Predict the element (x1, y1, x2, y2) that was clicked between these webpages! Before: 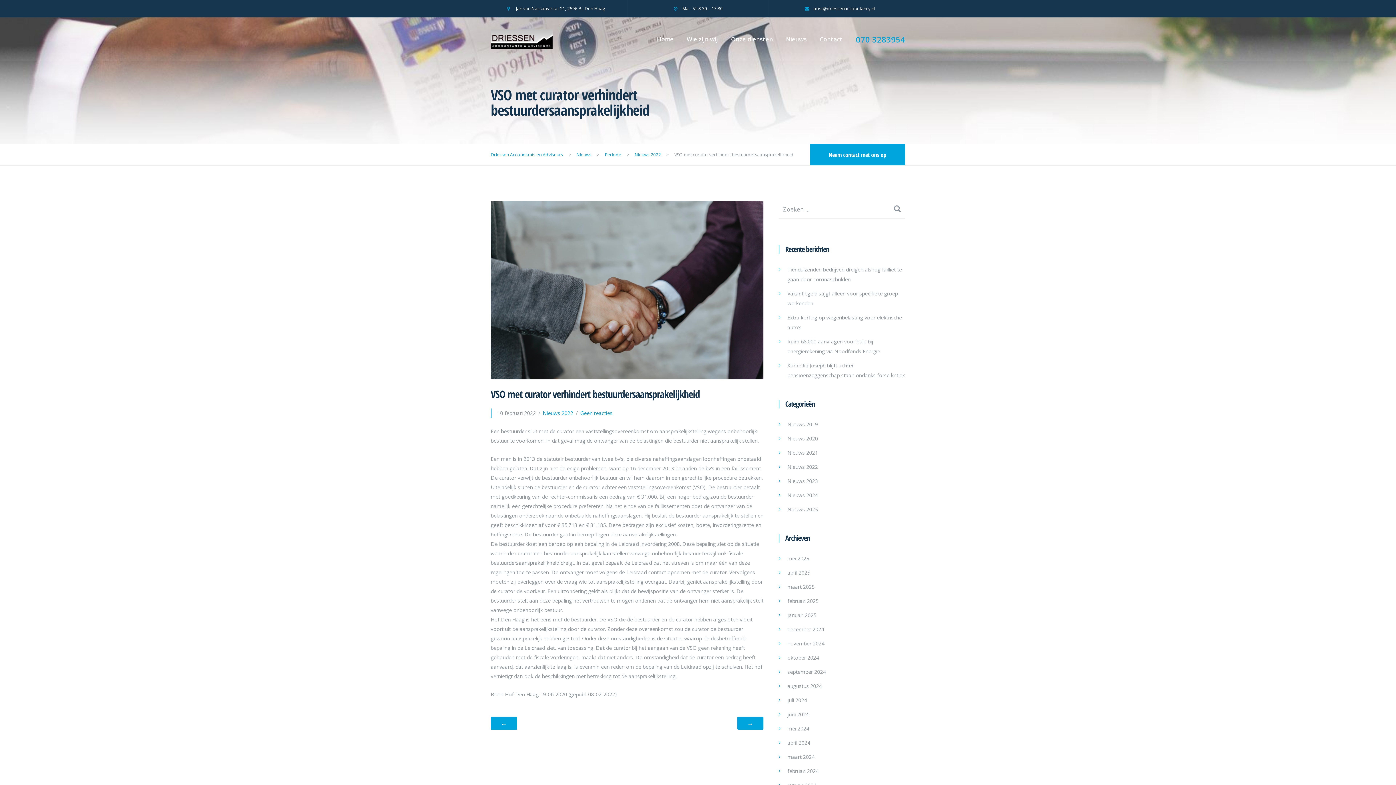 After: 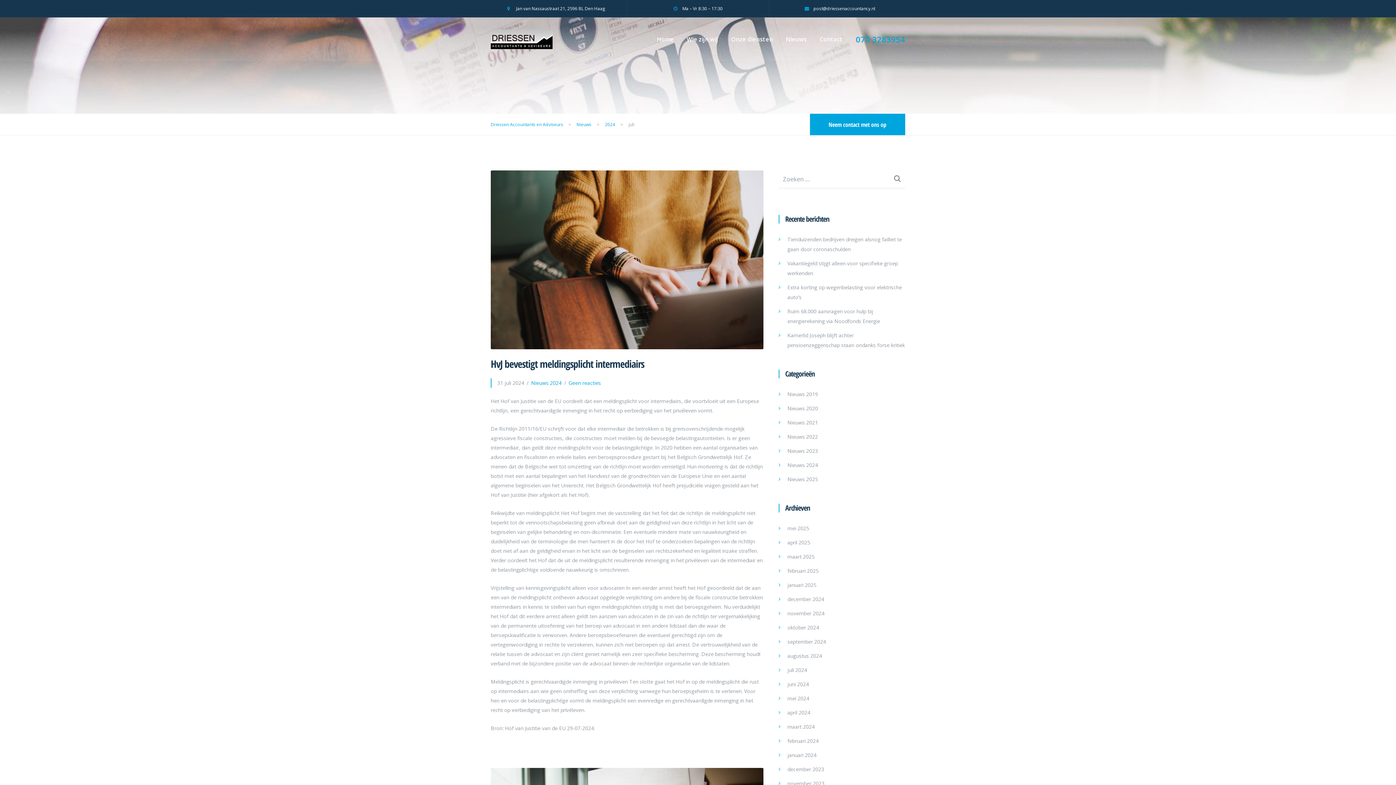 Action: label: juli 2024 bbox: (787, 695, 807, 705)